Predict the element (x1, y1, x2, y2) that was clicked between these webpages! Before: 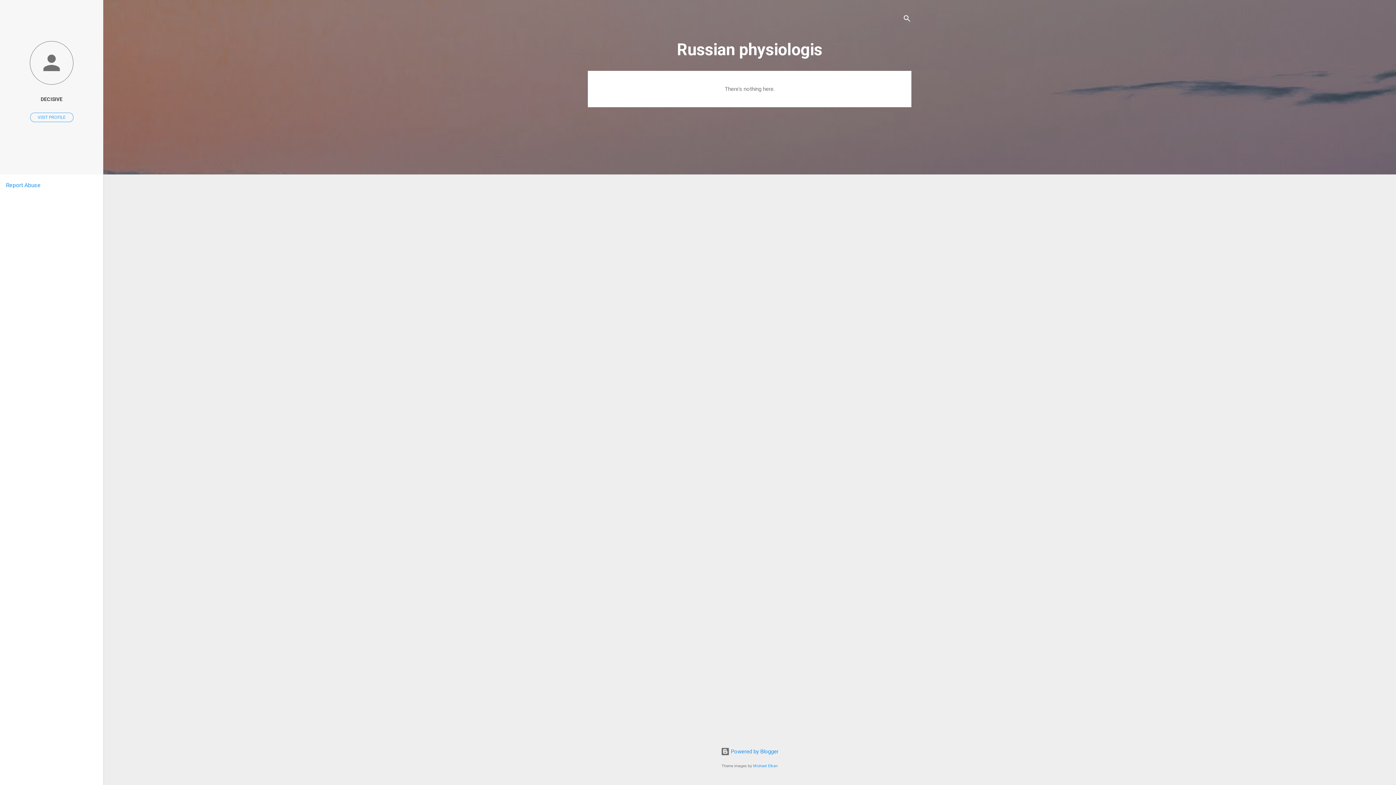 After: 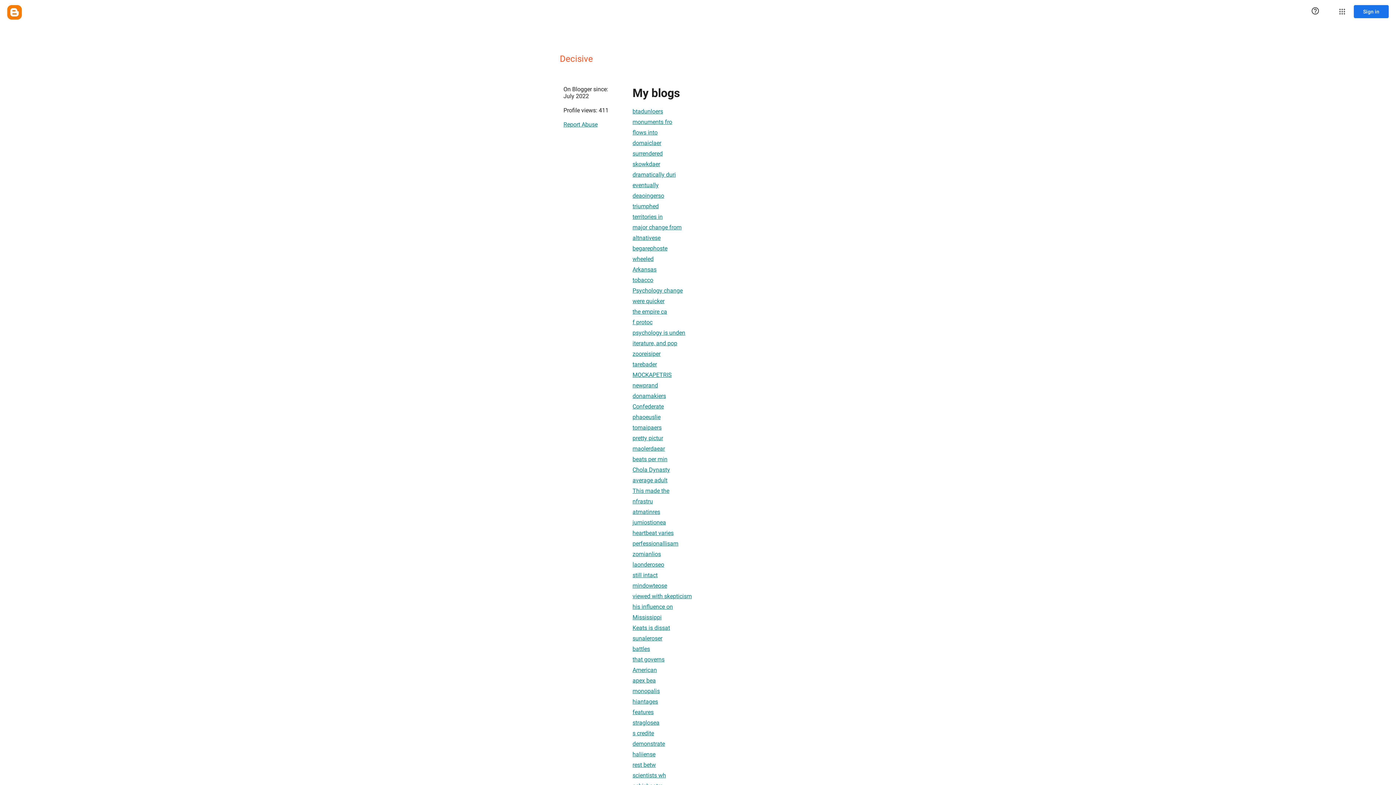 Action: bbox: (30, 112, 73, 122) label: VISIT PROFILE